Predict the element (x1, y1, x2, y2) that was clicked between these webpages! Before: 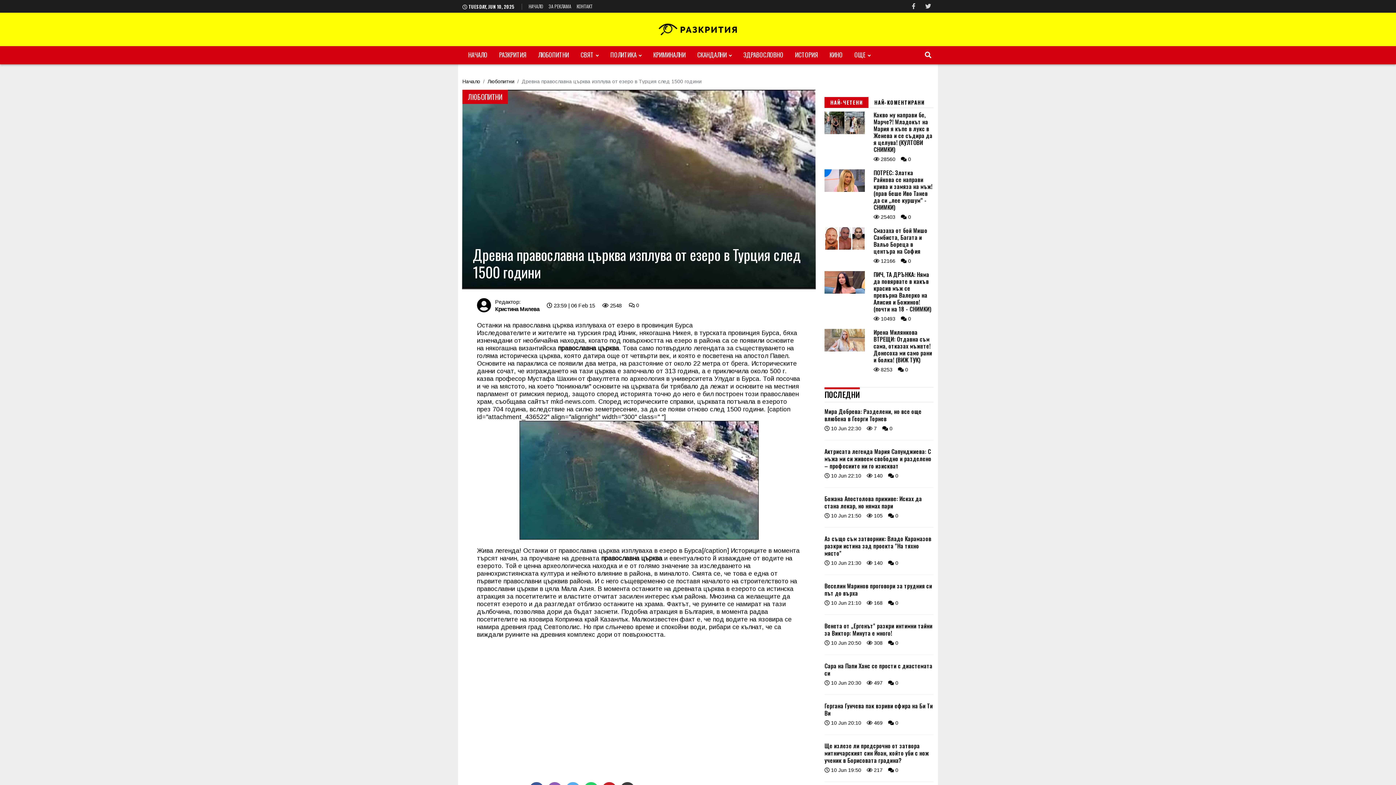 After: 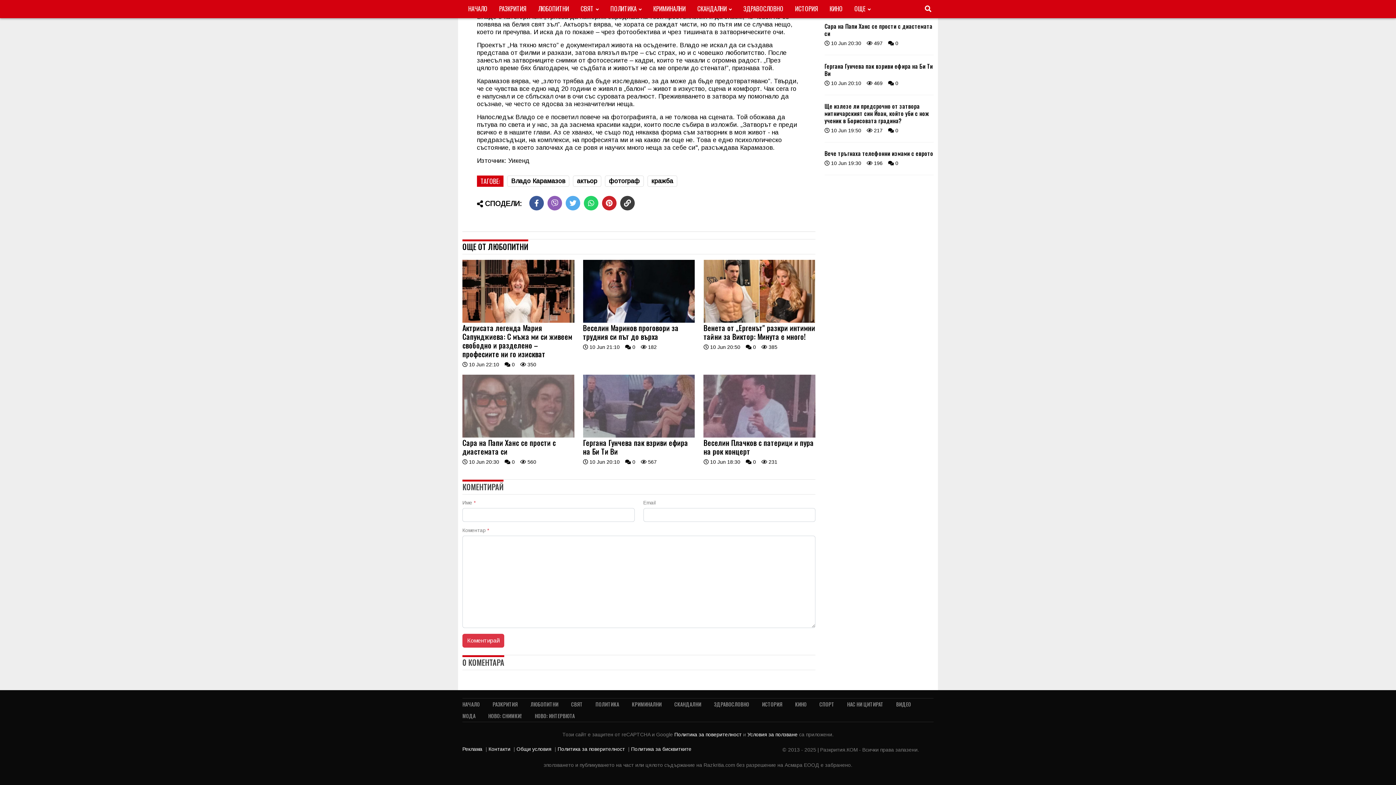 Action: label:  0 bbox: (888, 560, 898, 566)